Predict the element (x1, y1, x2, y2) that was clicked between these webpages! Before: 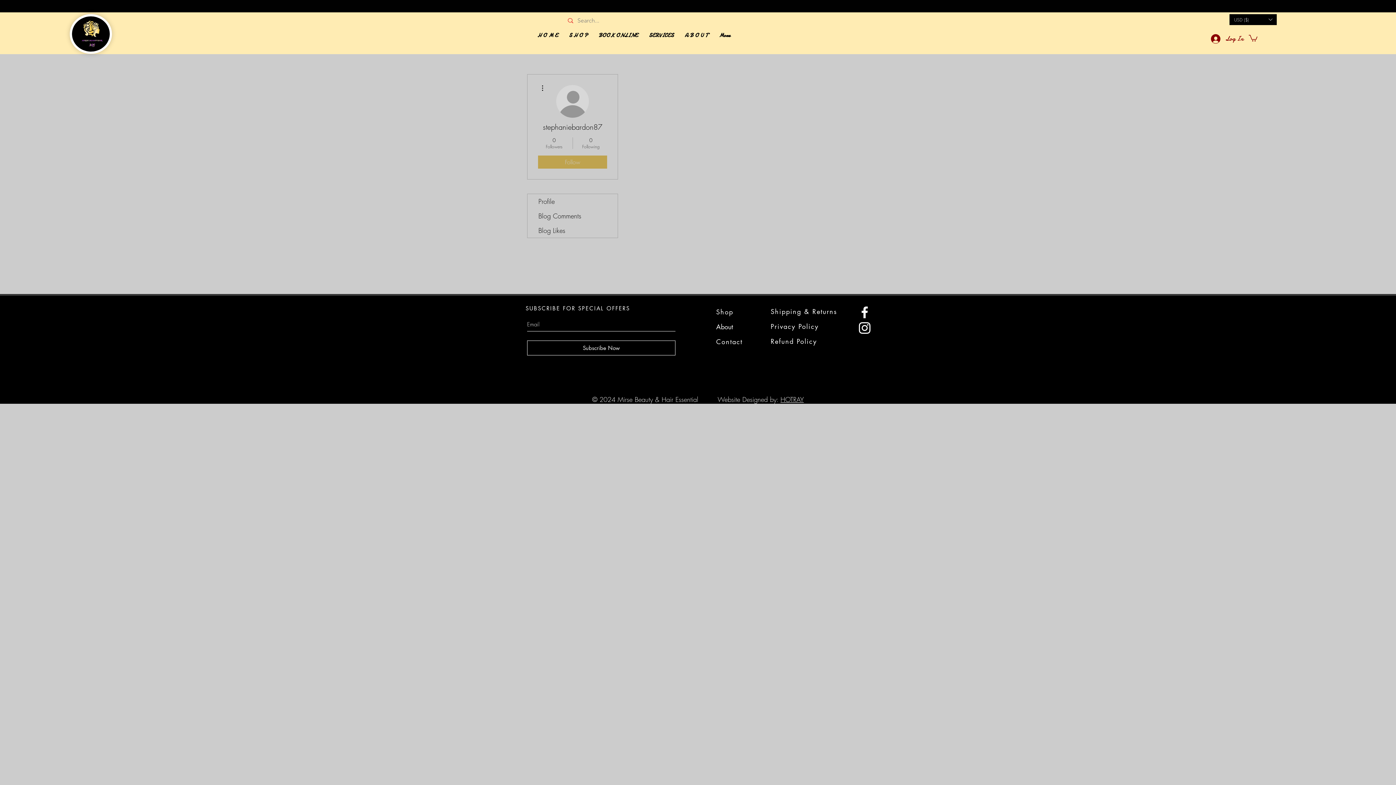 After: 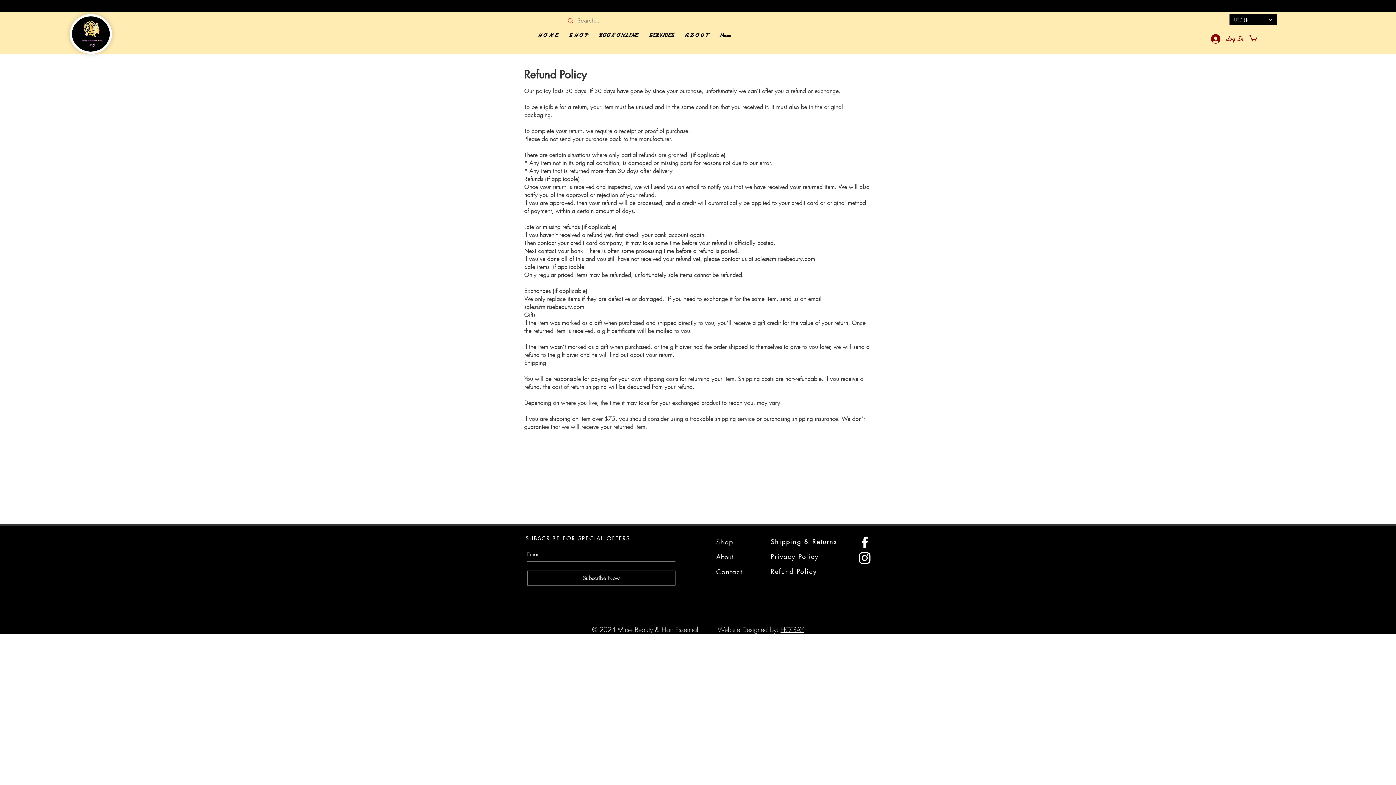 Action: bbox: (770, 337, 817, 345) label: Refund Policy